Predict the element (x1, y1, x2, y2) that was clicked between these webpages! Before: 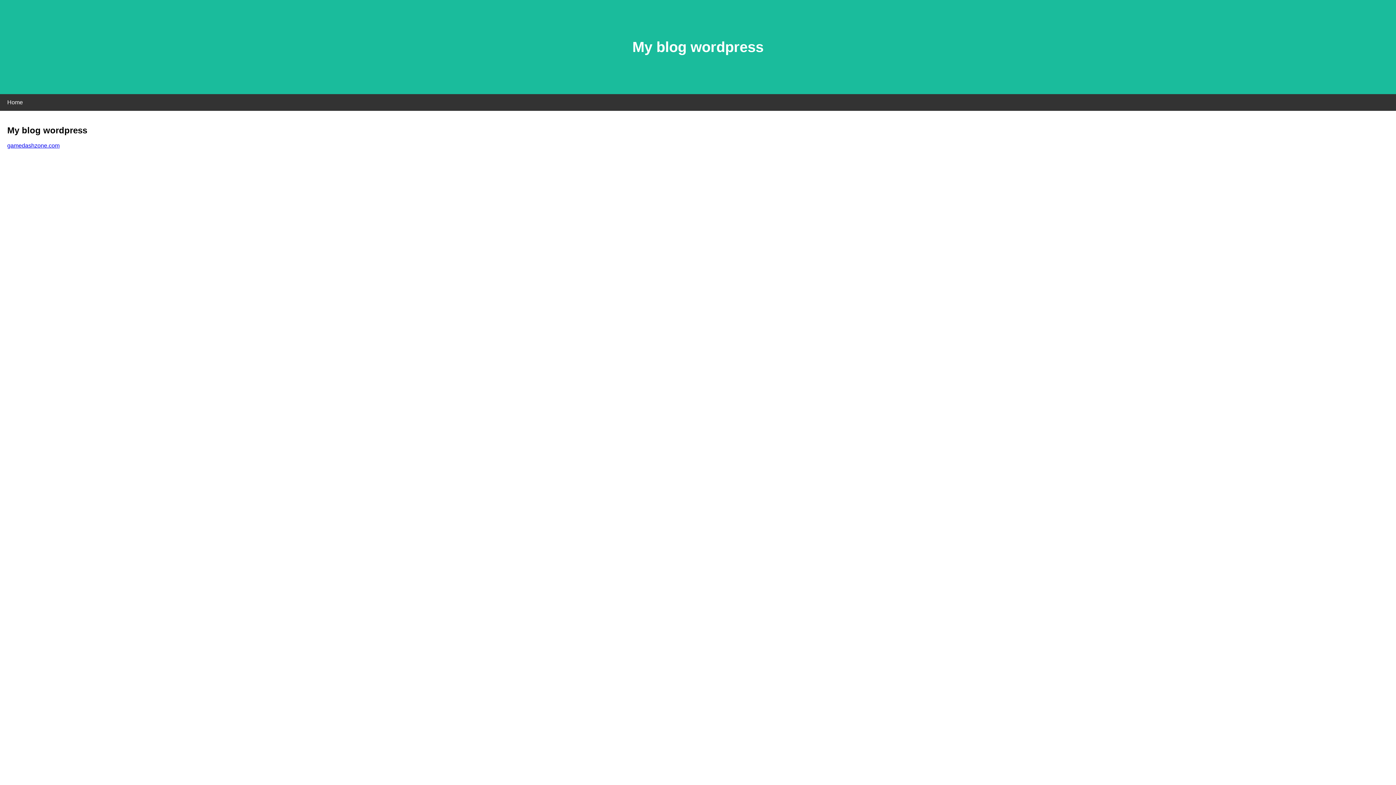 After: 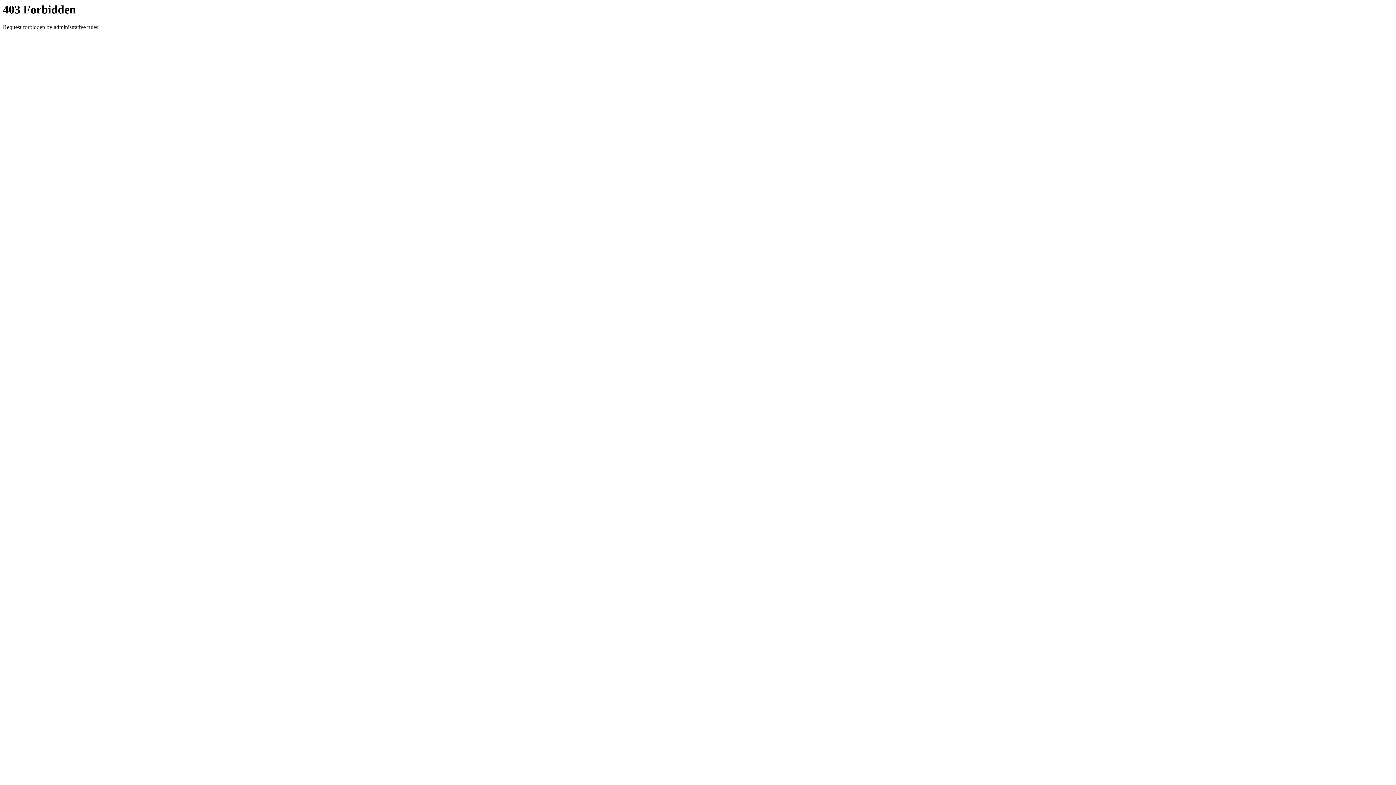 Action: bbox: (7, 142, 59, 148) label: gamedashzone.com